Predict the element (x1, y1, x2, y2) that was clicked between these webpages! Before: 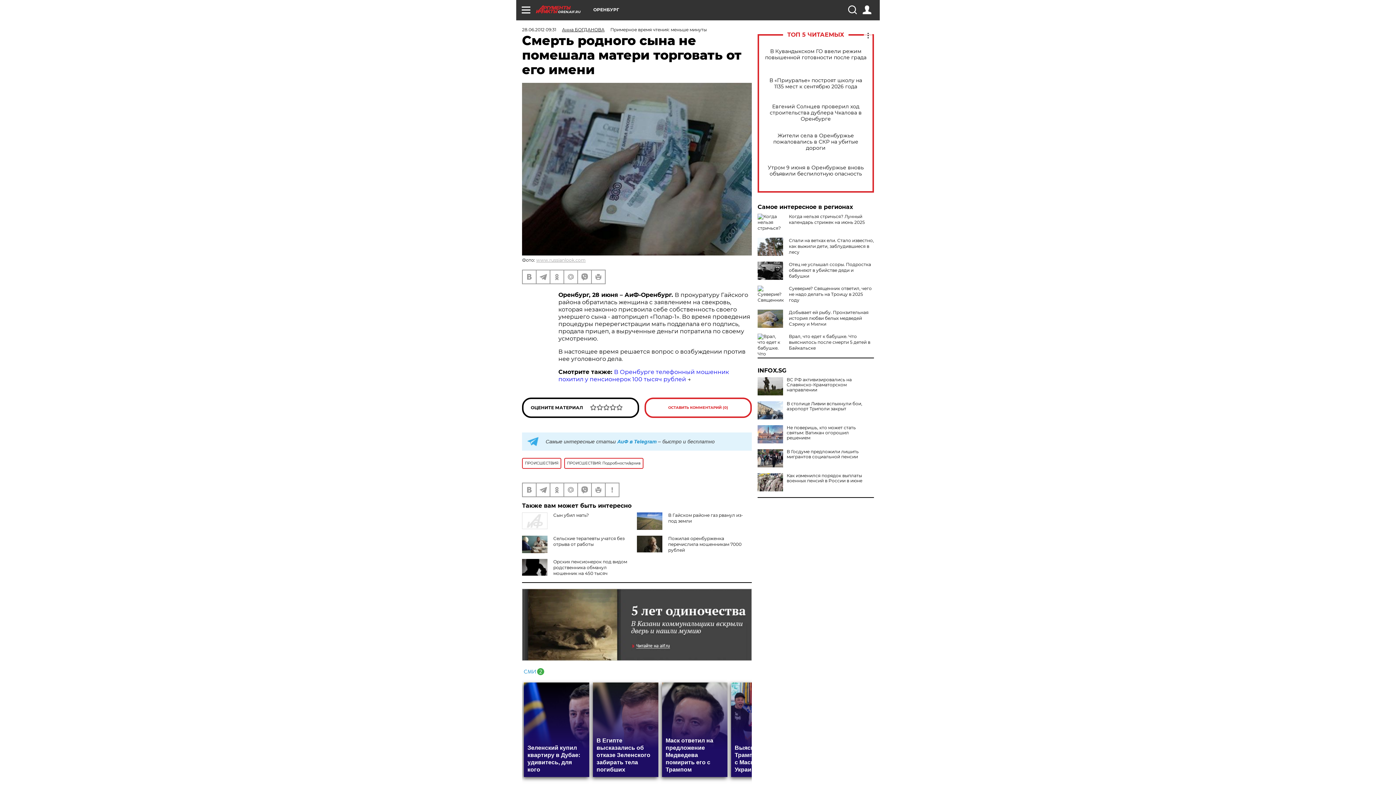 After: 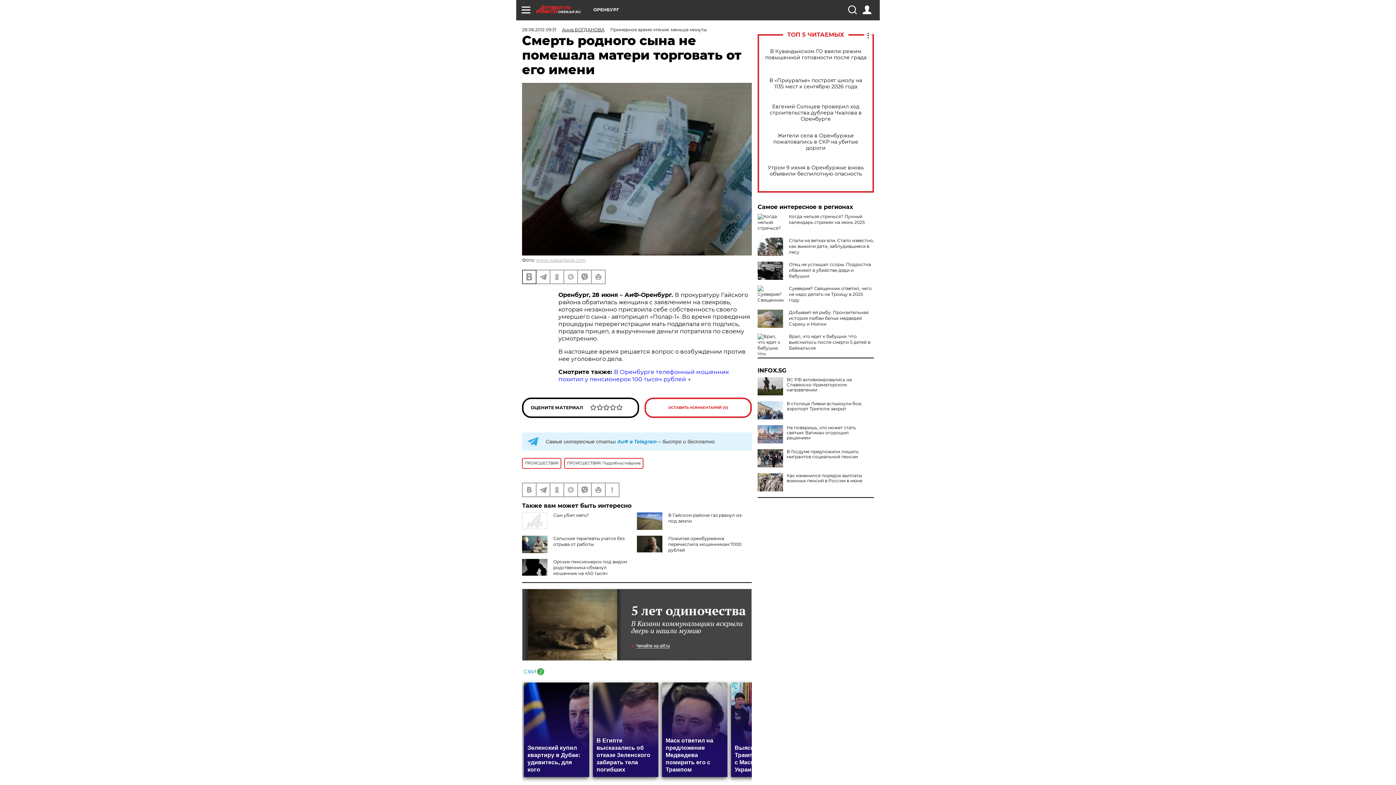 Action: bbox: (522, 270, 536, 283)